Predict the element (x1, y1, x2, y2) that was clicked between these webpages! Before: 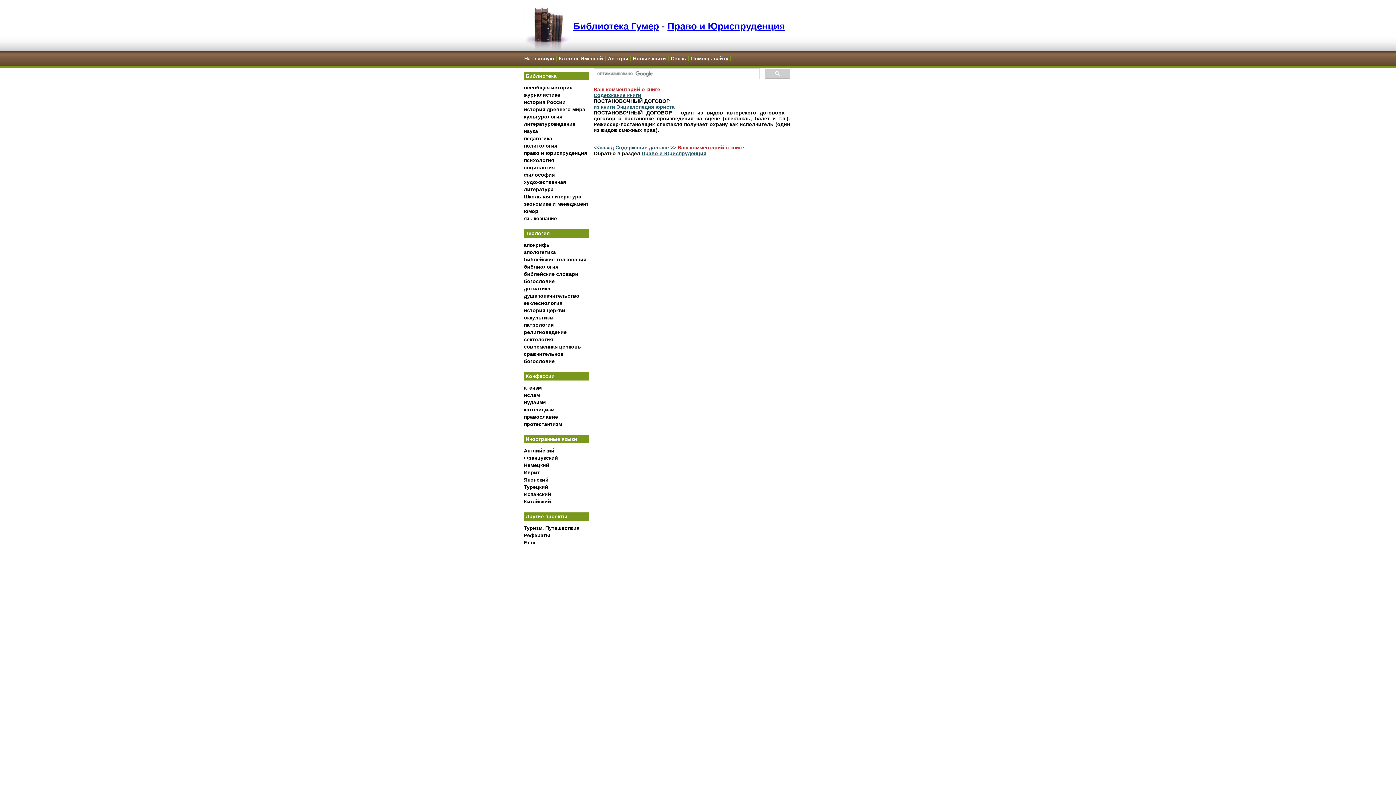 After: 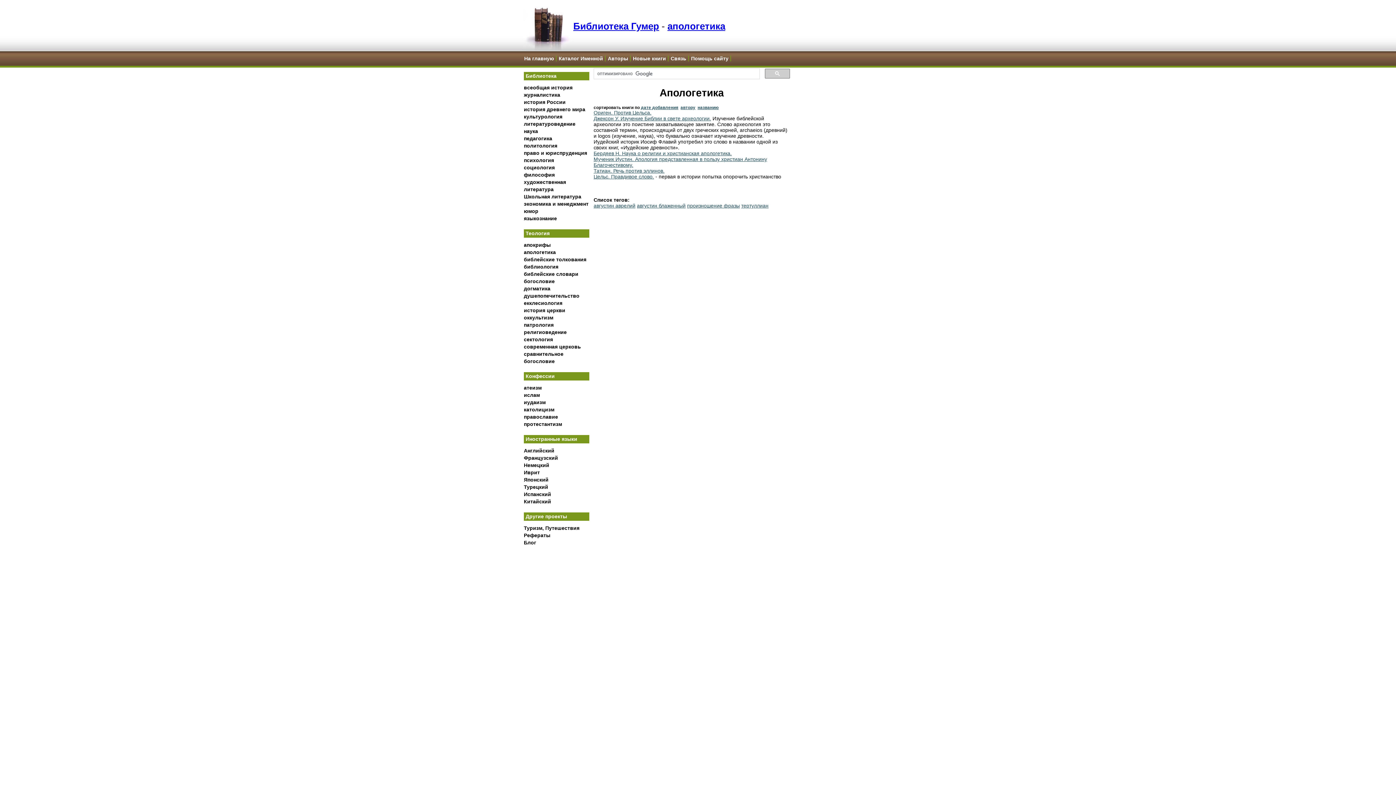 Action: label: апологетика bbox: (524, 249, 556, 255)